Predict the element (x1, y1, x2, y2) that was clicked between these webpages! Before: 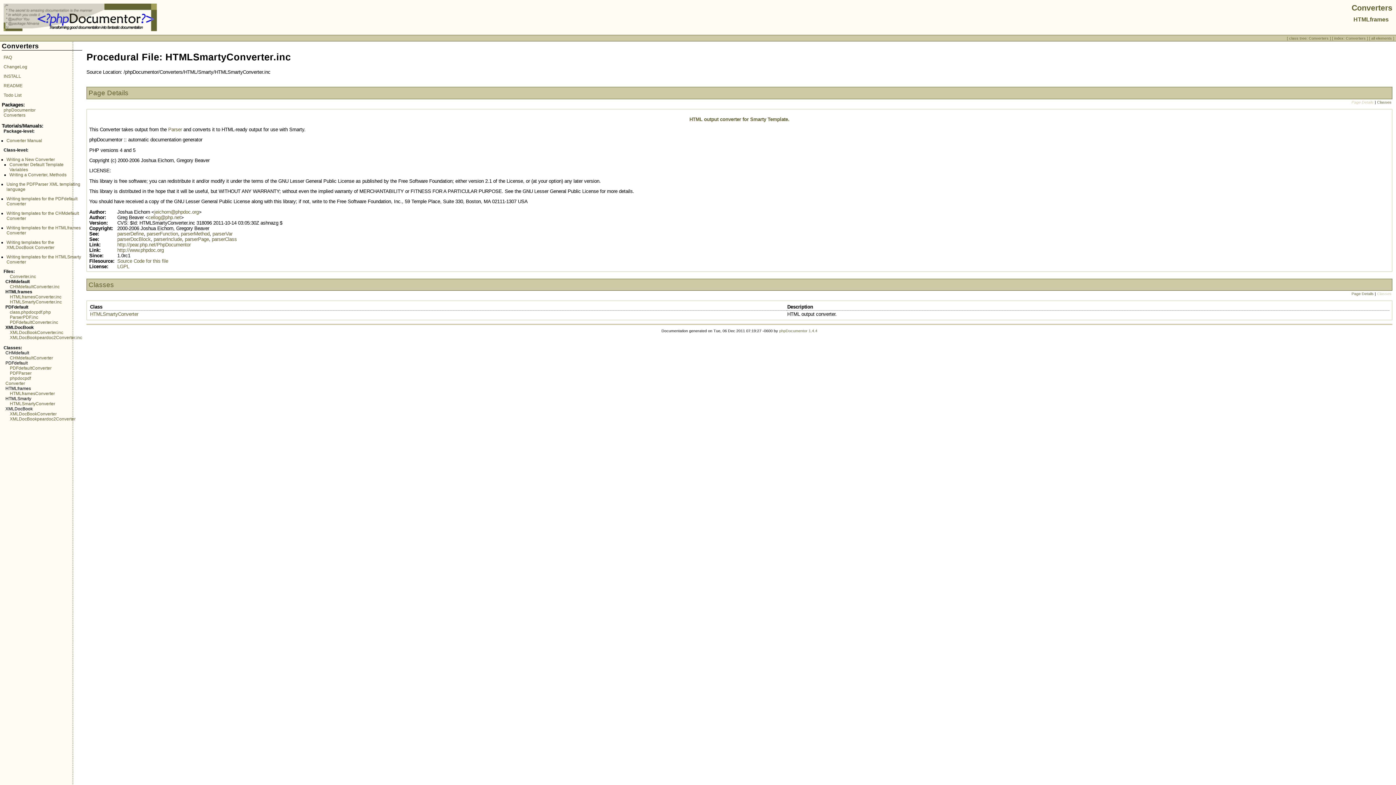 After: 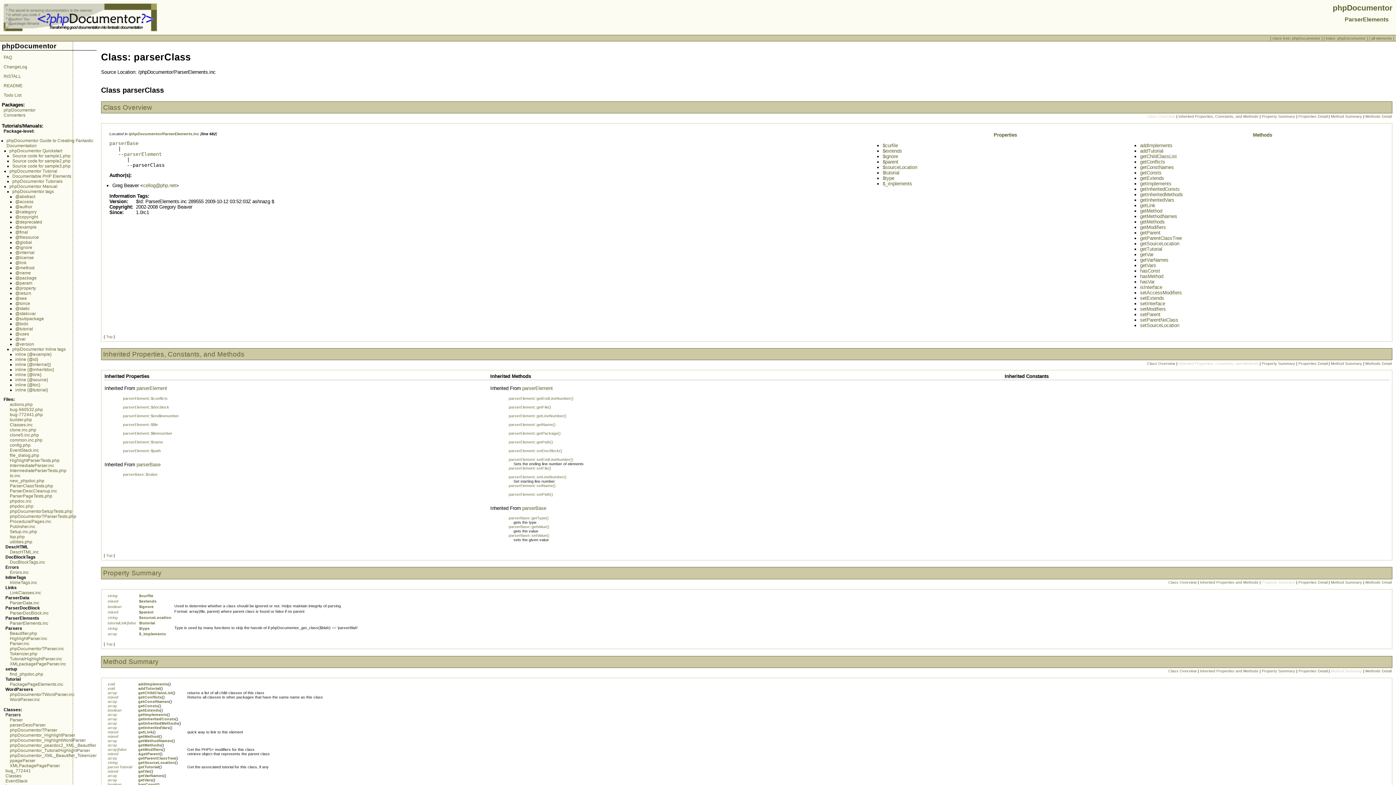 Action: label: parserClass bbox: (211, 236, 236, 242)